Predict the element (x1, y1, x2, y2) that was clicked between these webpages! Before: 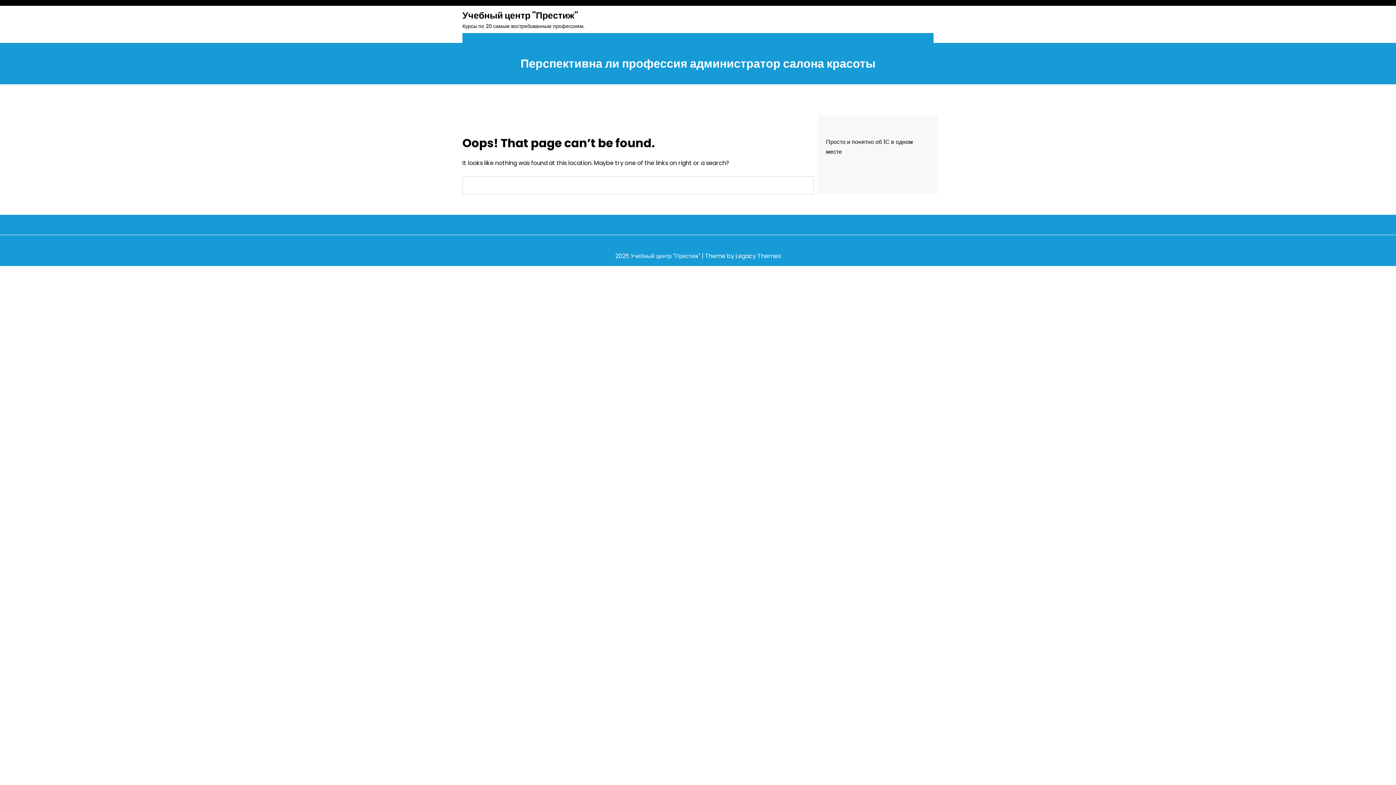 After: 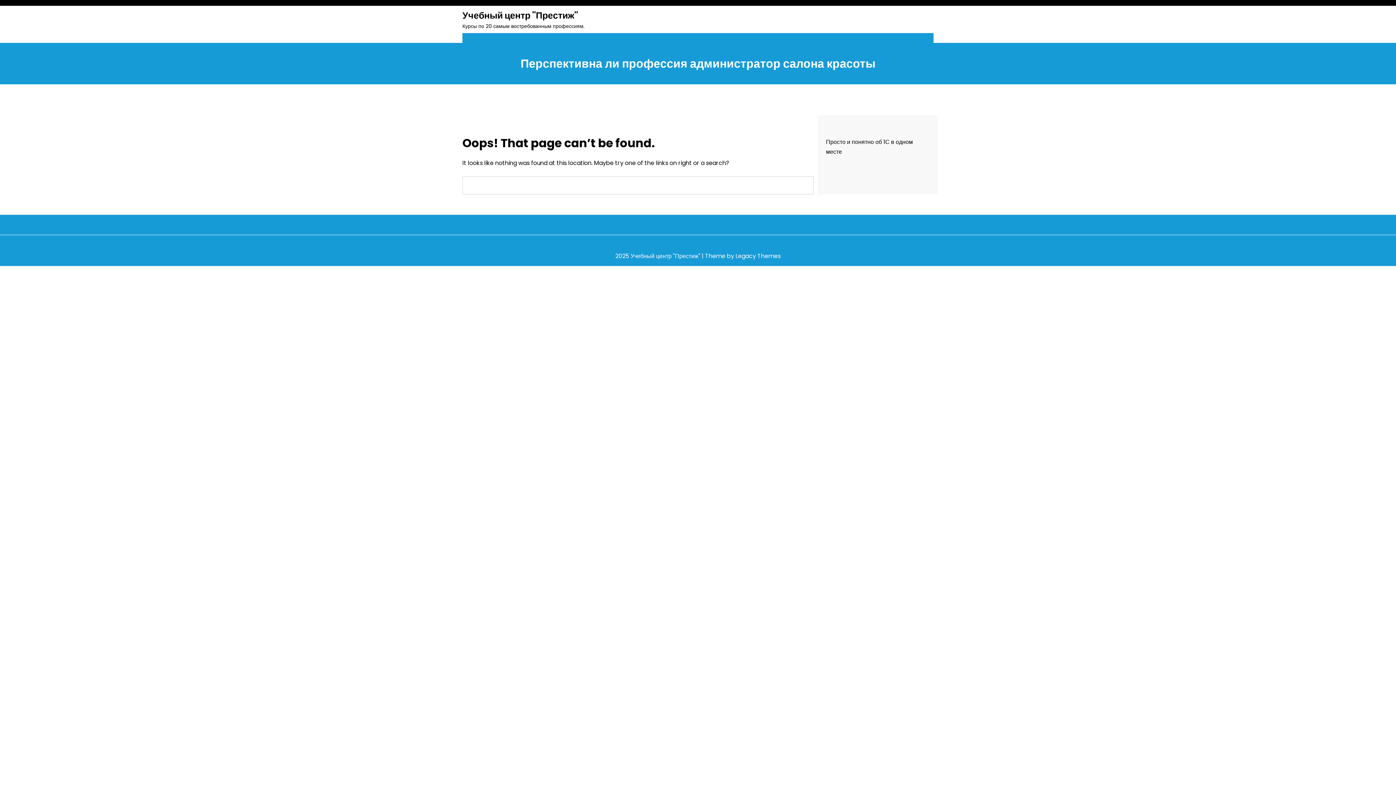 Action: label: Просто и понятно об 1С в одном месте bbox: (826, 137, 930, 156)